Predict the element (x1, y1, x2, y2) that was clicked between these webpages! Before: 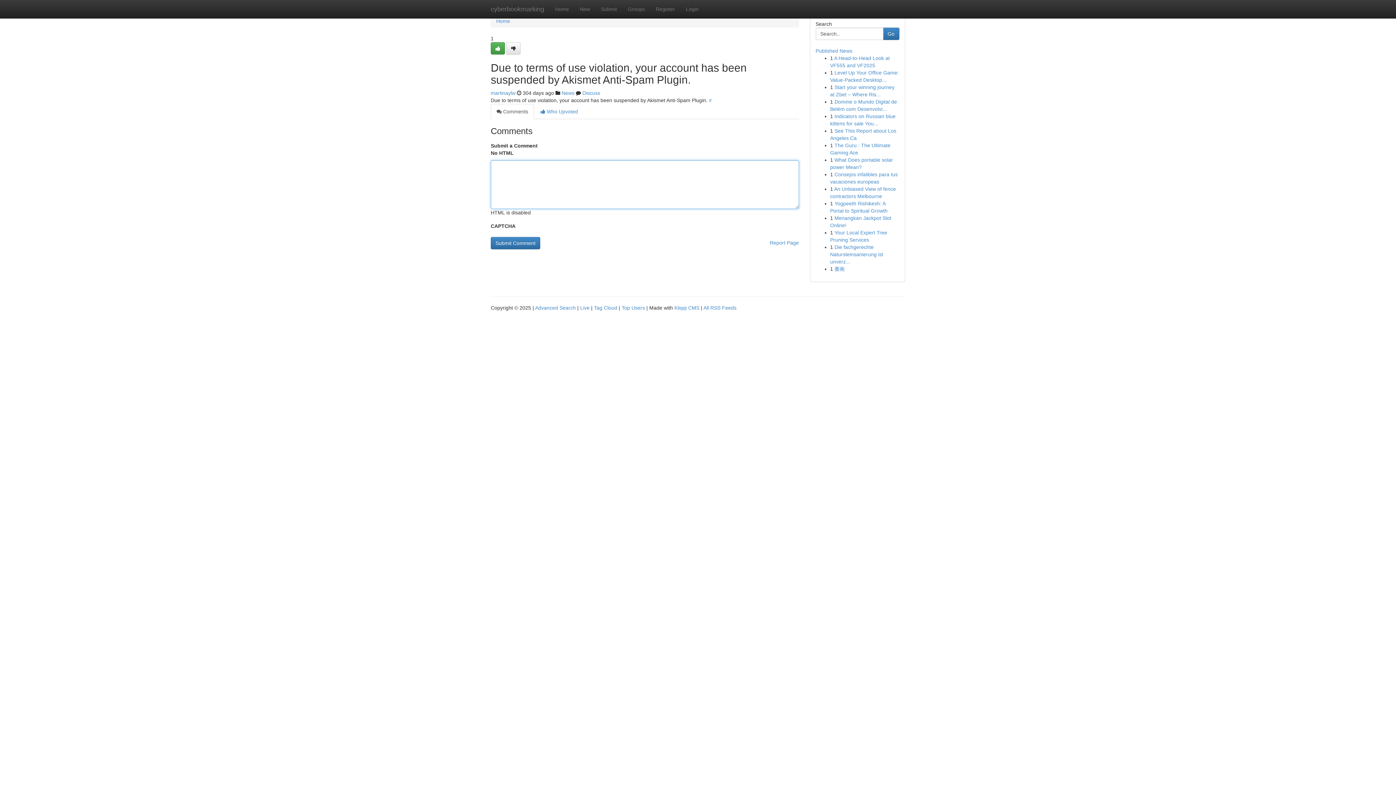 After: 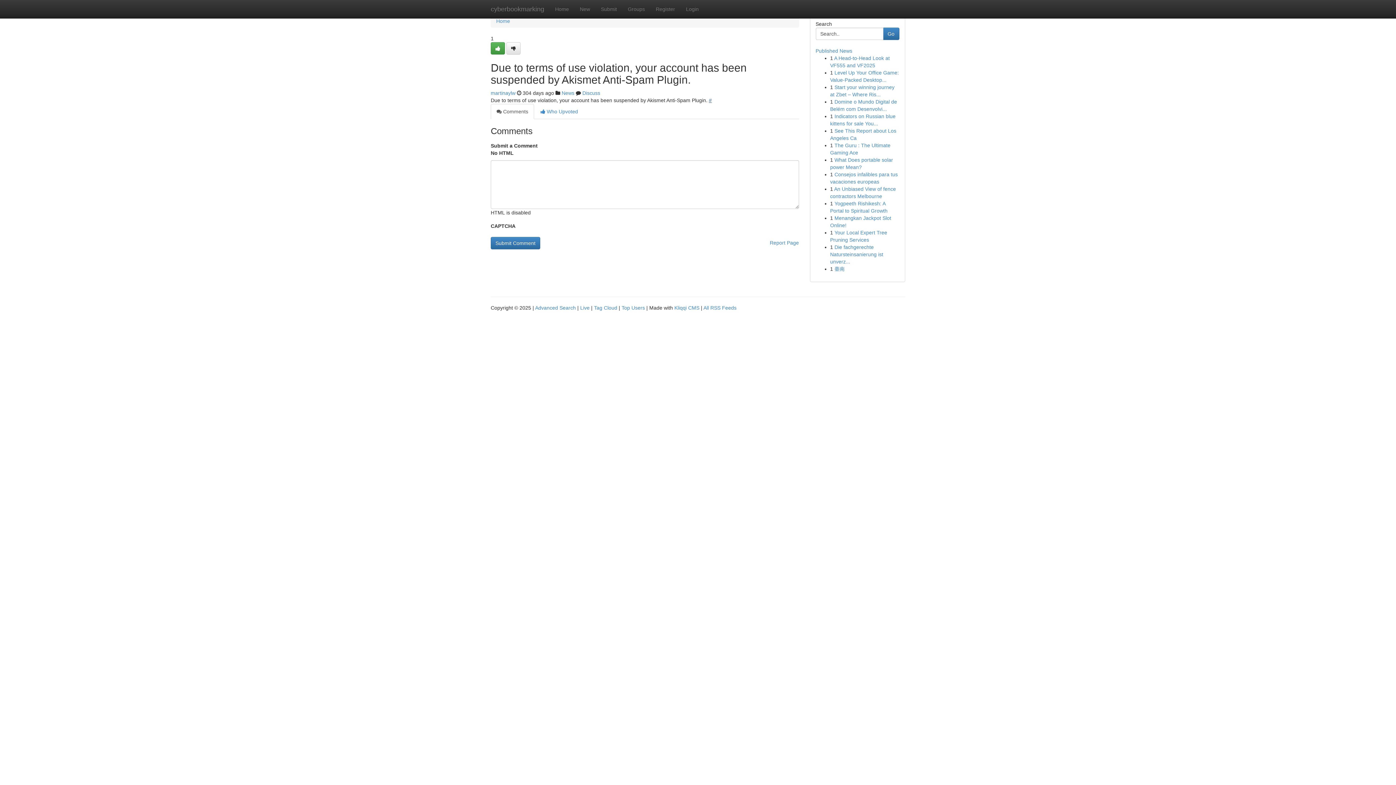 Action: bbox: (709, 97, 712, 103) label: #